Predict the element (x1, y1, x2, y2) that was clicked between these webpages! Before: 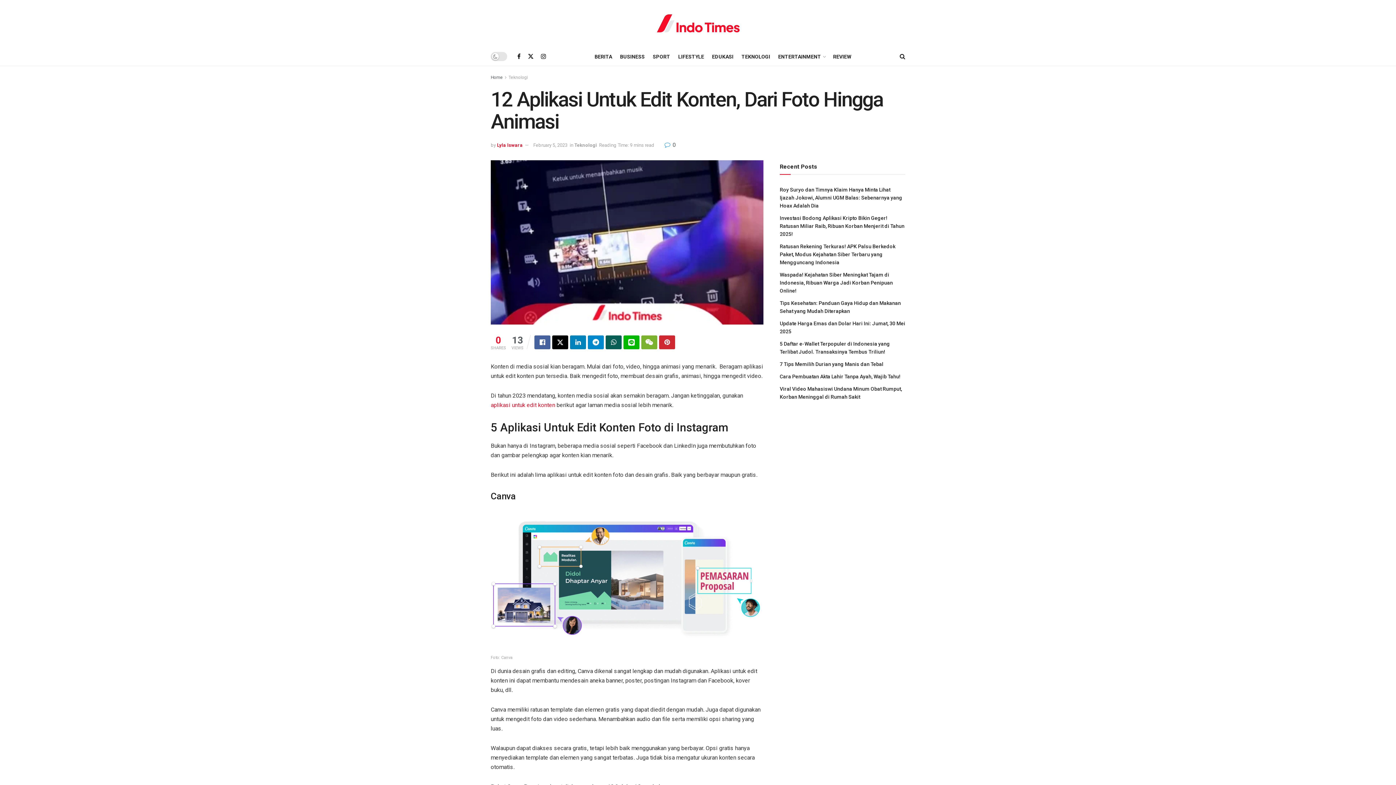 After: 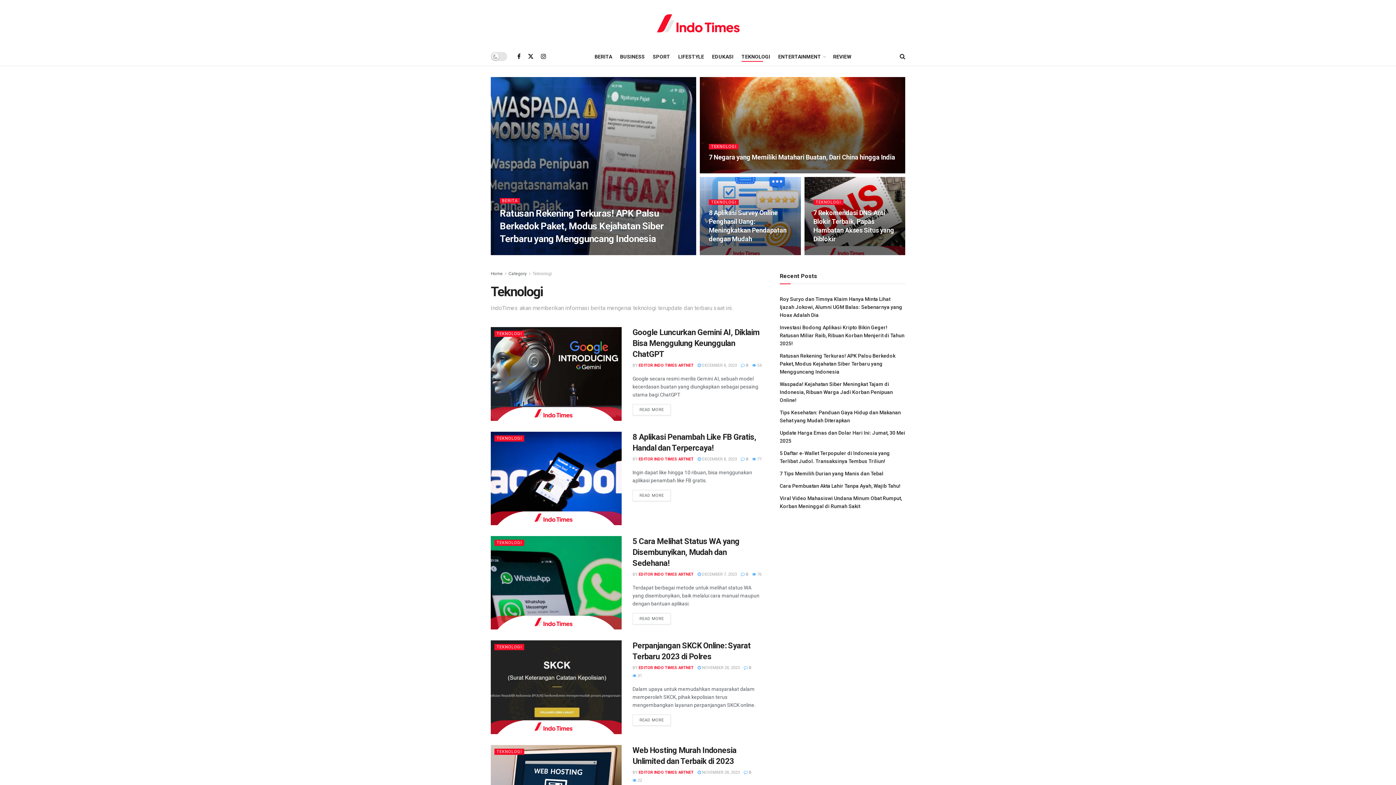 Action: bbox: (574, 142, 597, 148) label: Teknologi